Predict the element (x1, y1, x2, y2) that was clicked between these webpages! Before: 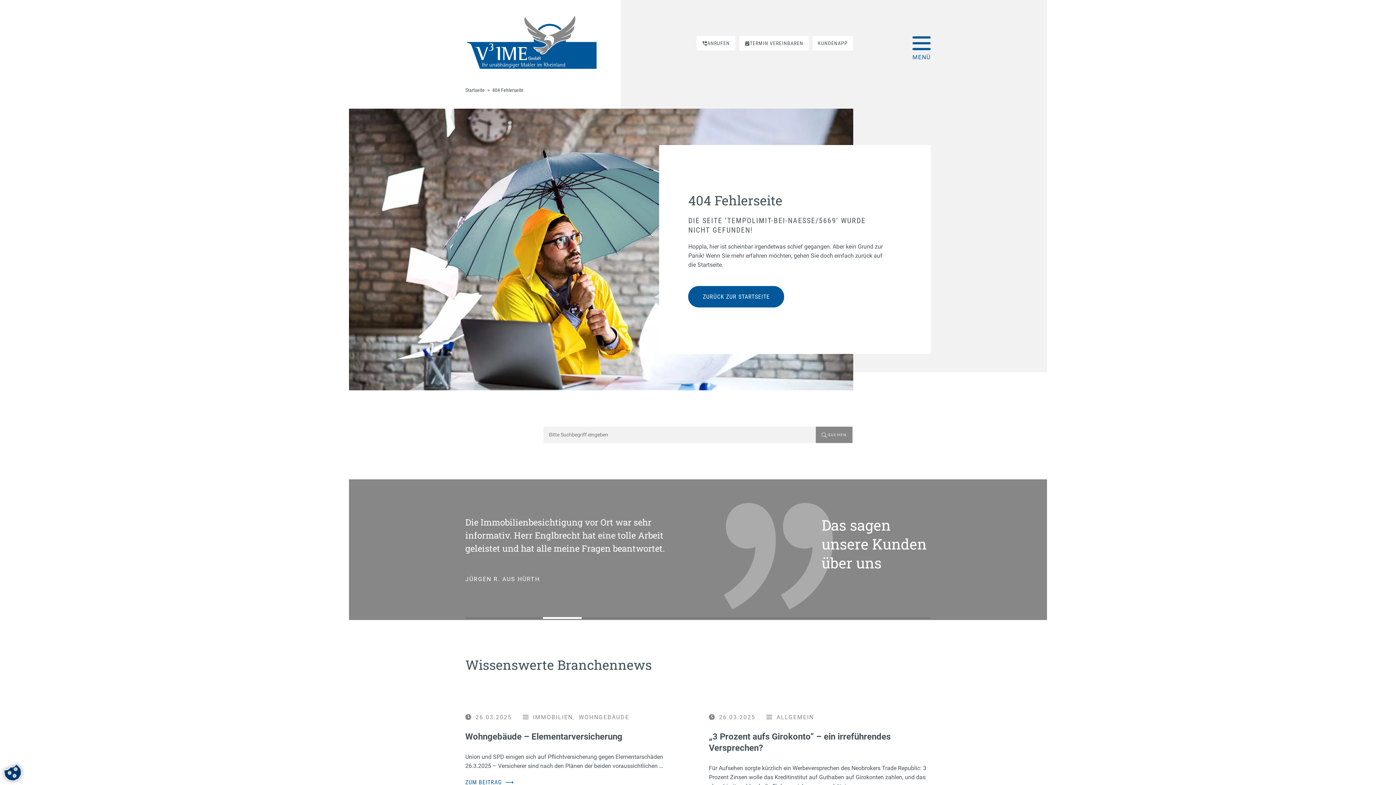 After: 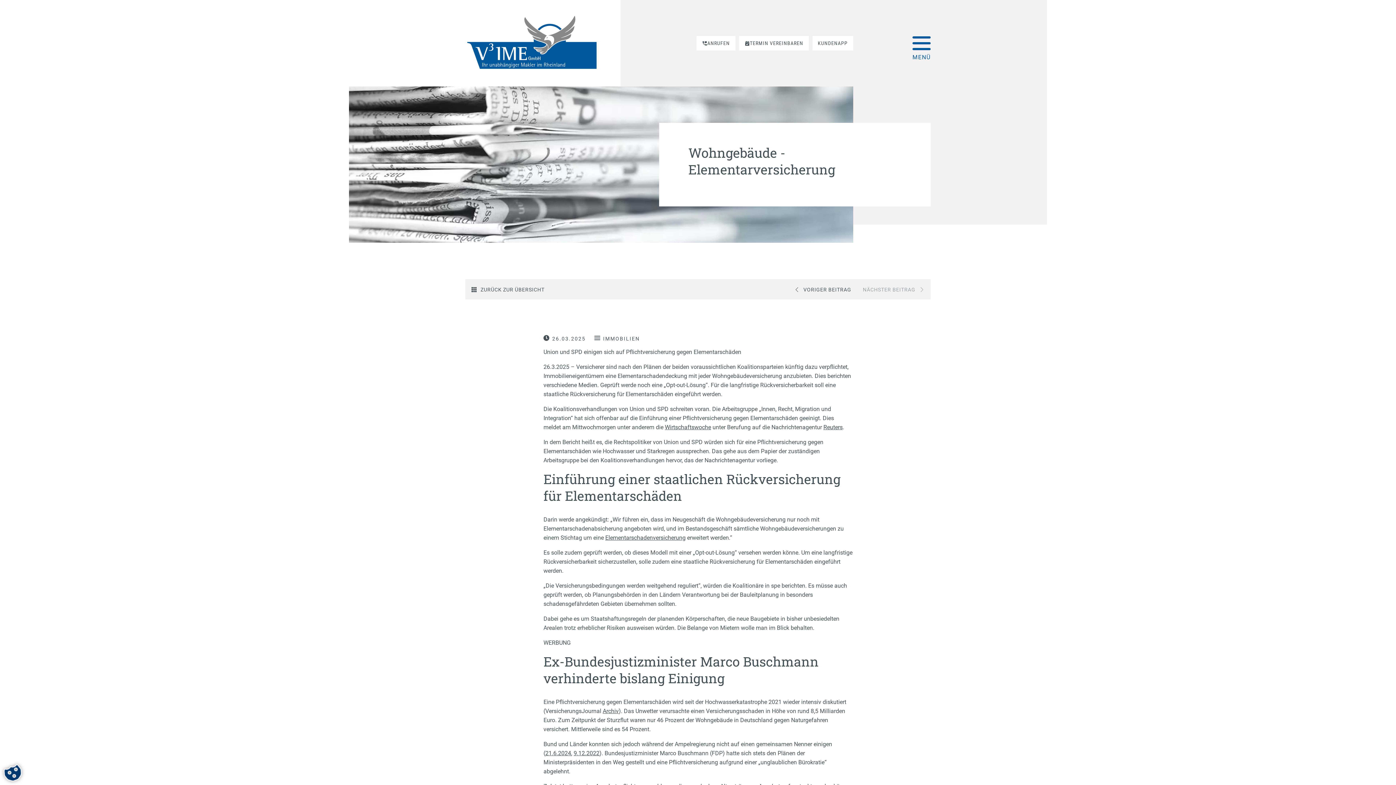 Action: bbox: (465, 732, 622, 742) label: Wohngebäude – Elementarversicherung